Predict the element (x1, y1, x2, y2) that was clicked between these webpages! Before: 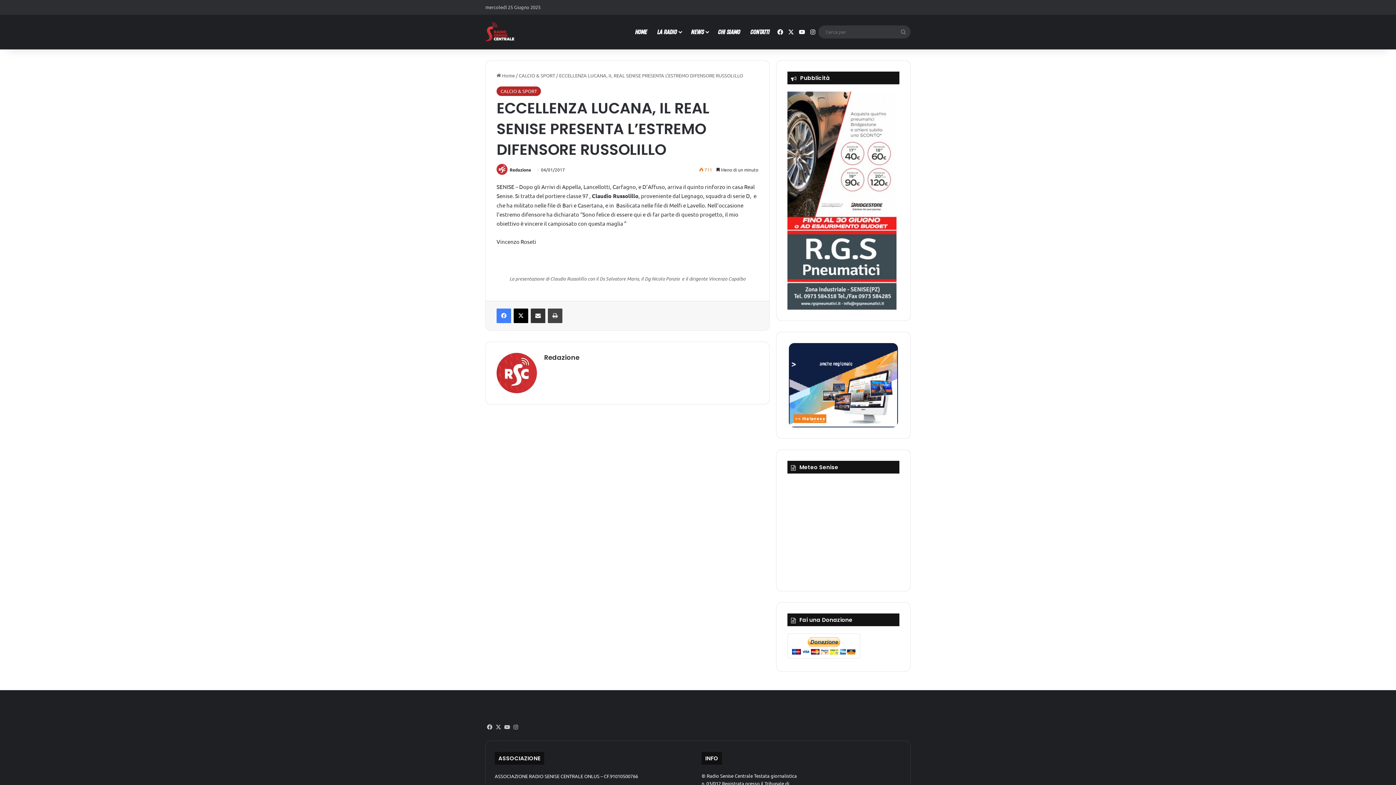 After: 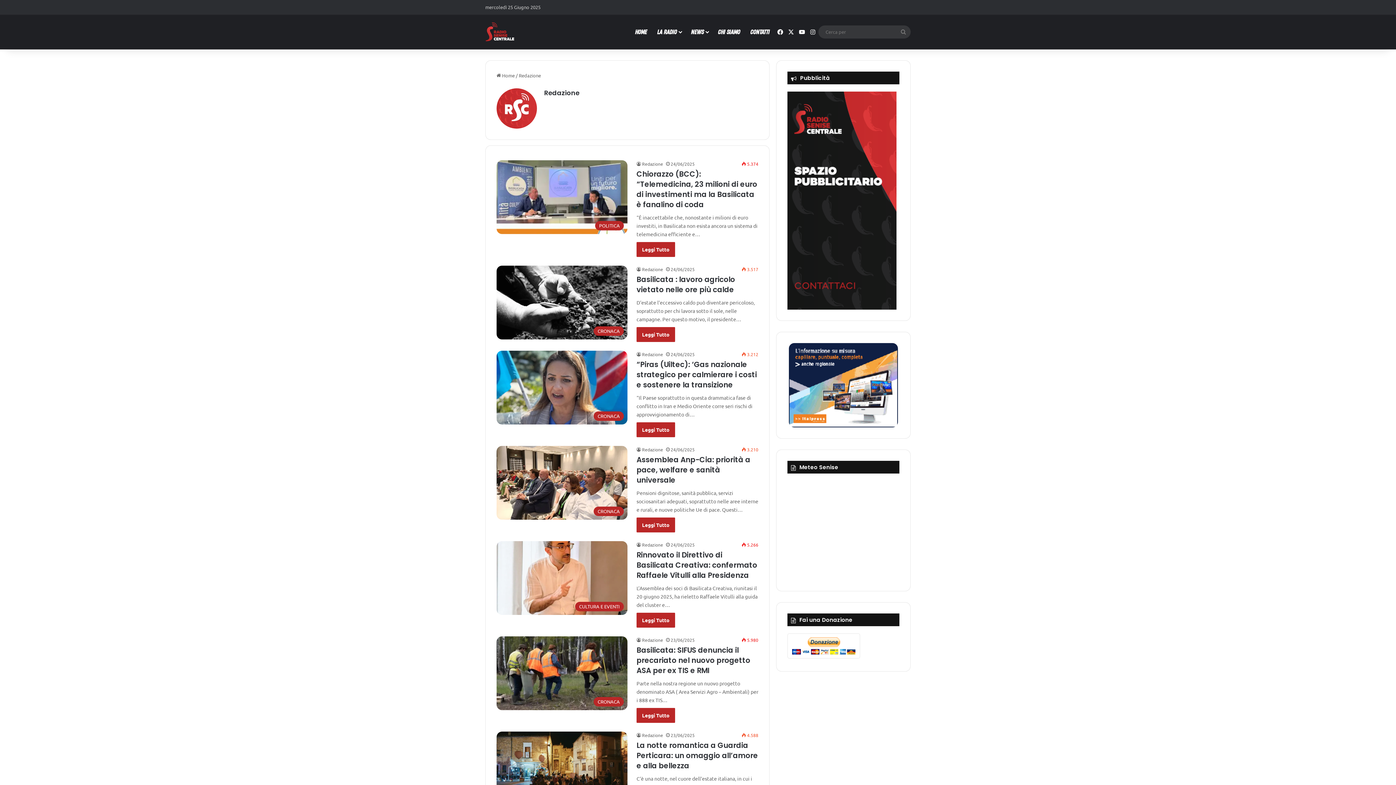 Action: label: Redazione bbox: (509, 166, 531, 172)